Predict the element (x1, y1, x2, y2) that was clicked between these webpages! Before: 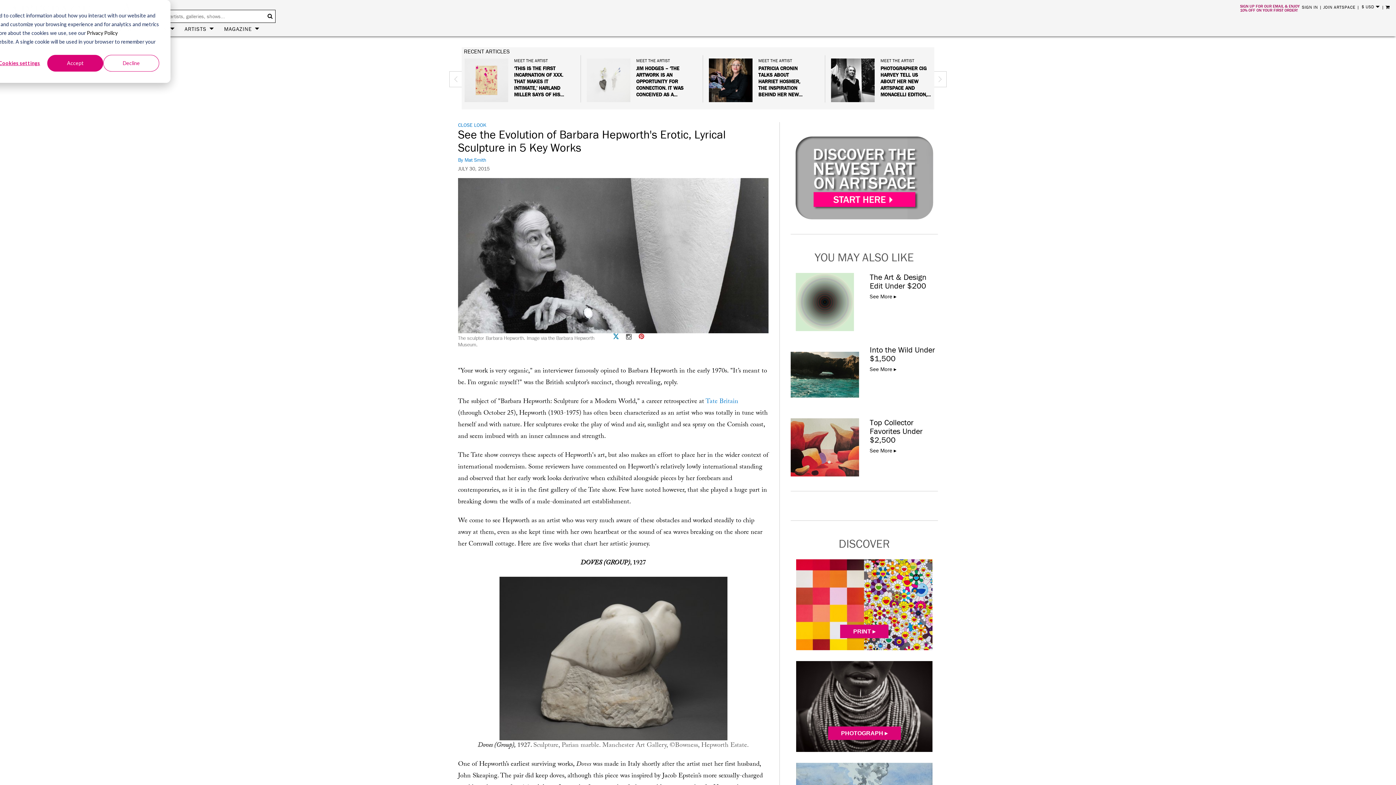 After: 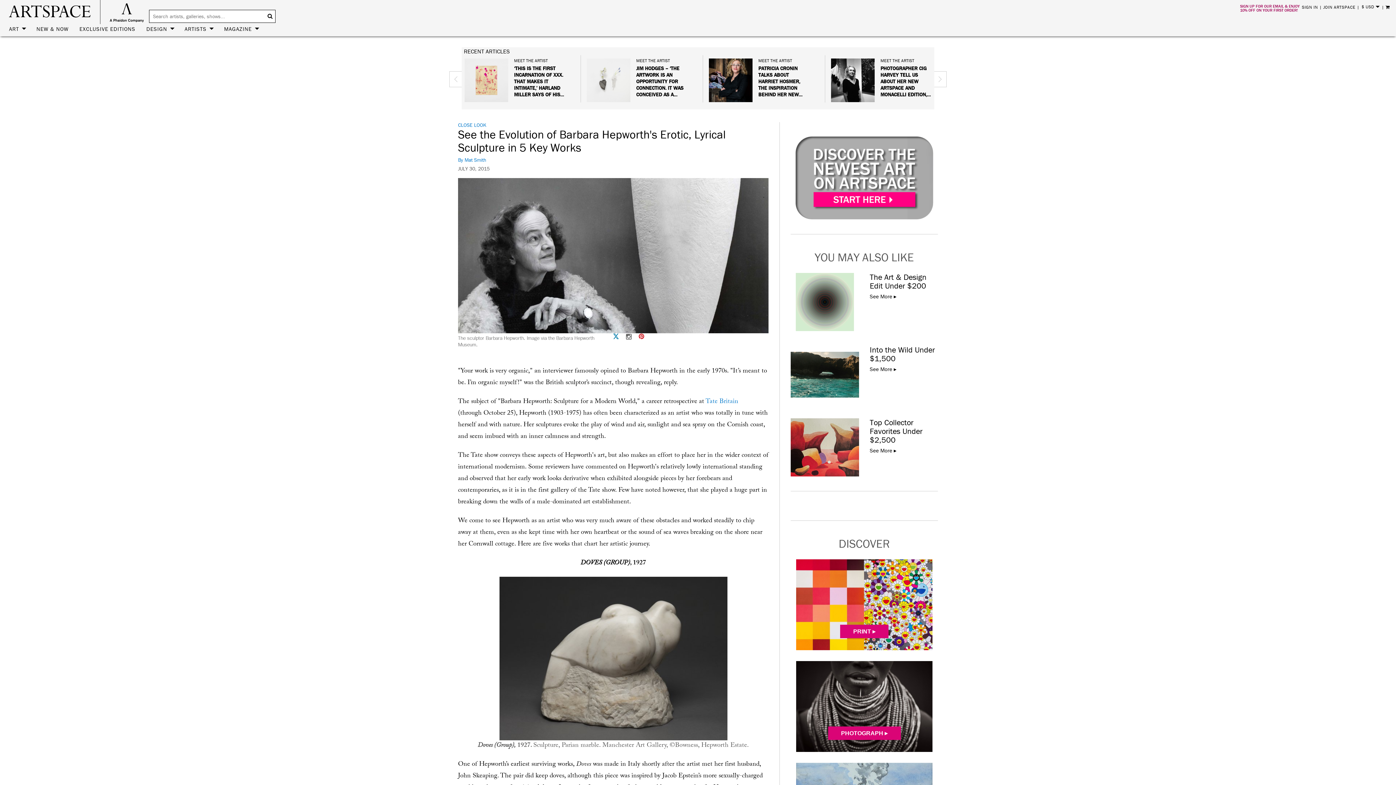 Action: label: Accept bbox: (47, 54, 103, 71)